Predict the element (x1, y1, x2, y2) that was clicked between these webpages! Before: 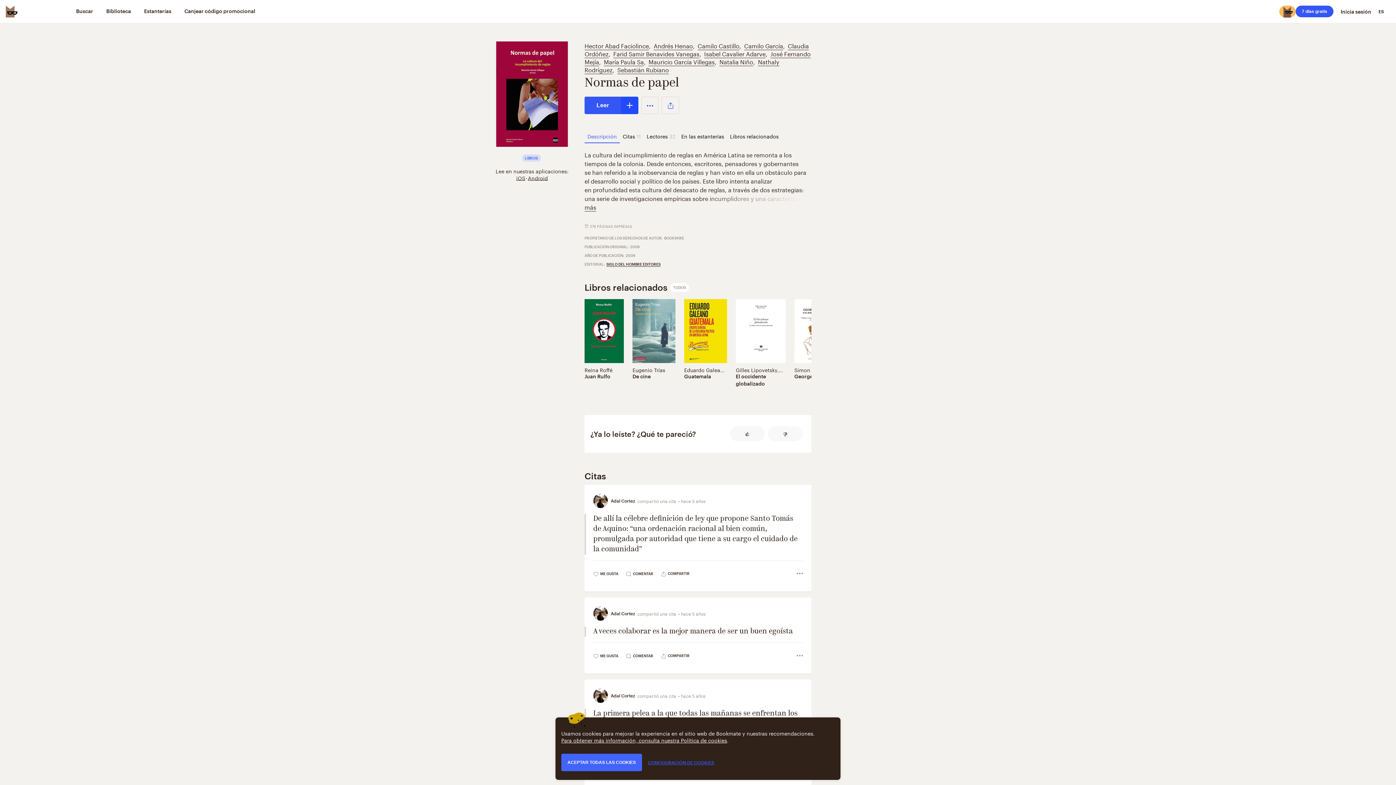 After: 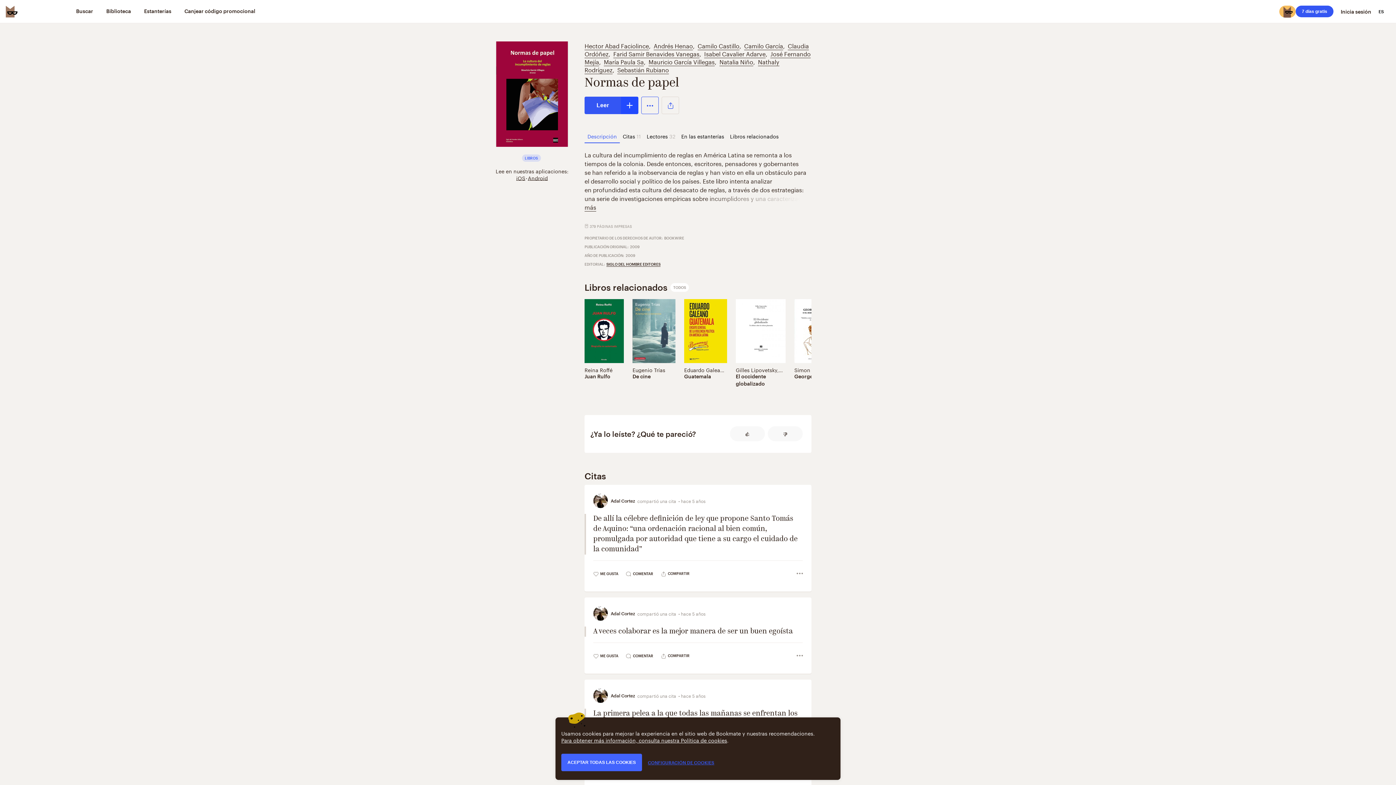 Action: bbox: (641, 96, 658, 114)